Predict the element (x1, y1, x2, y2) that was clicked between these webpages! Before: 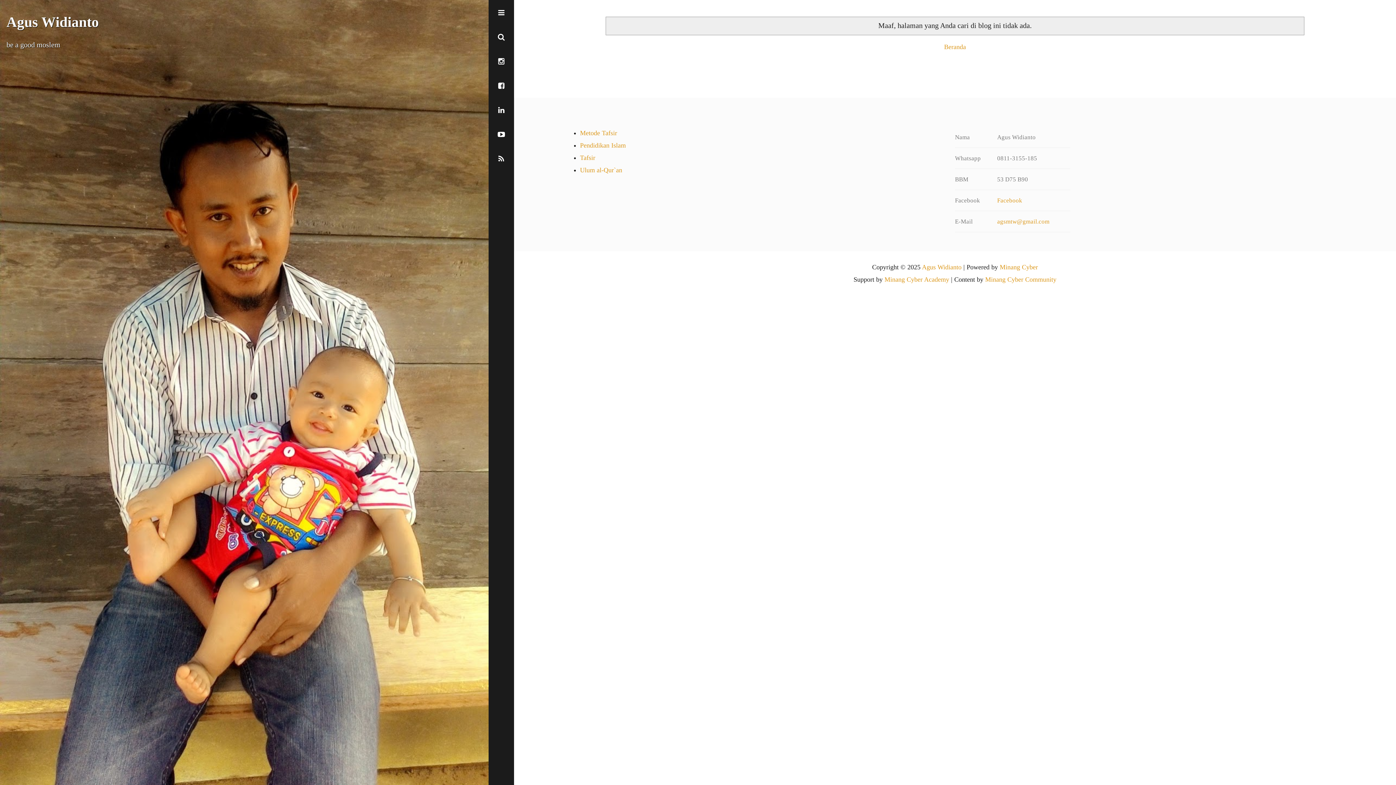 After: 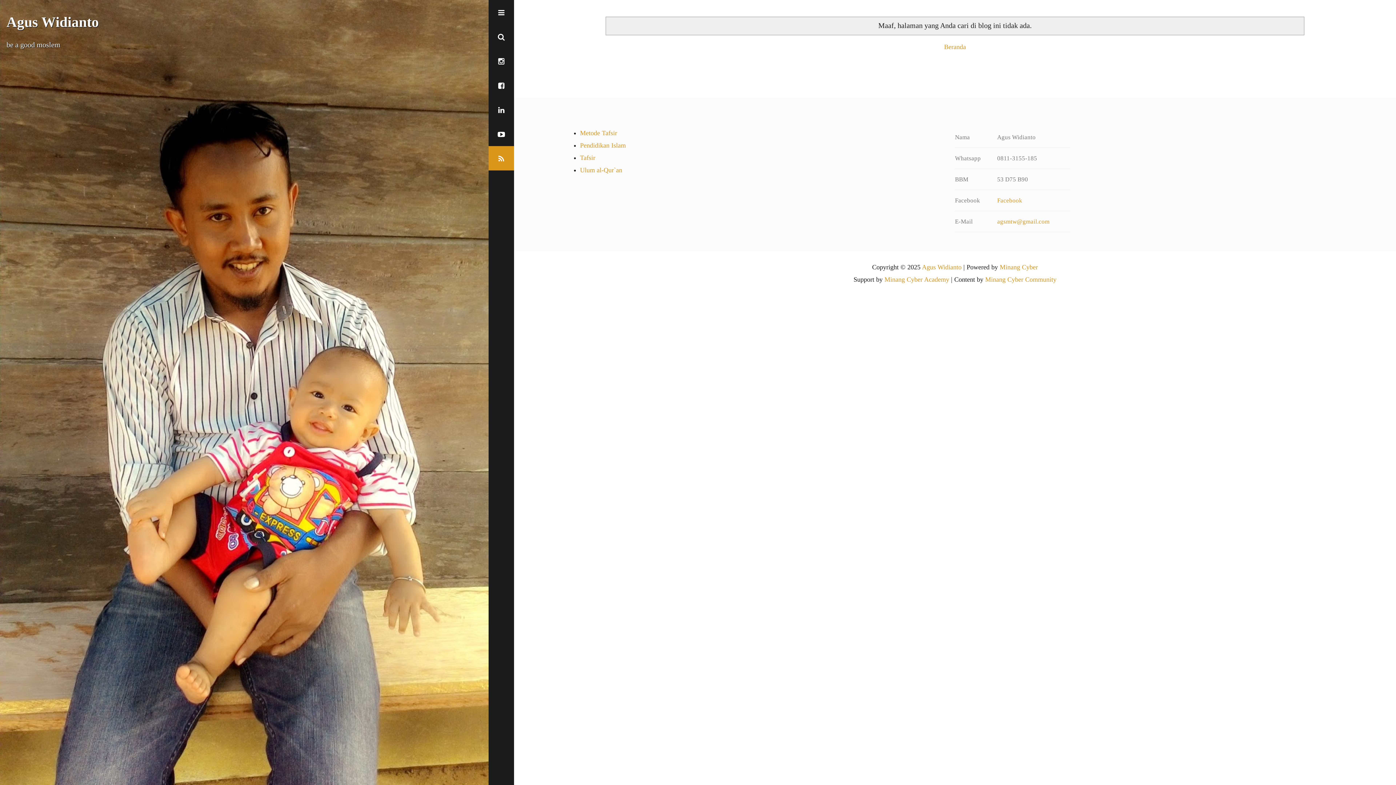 Action: bbox: (488, 146, 514, 170)